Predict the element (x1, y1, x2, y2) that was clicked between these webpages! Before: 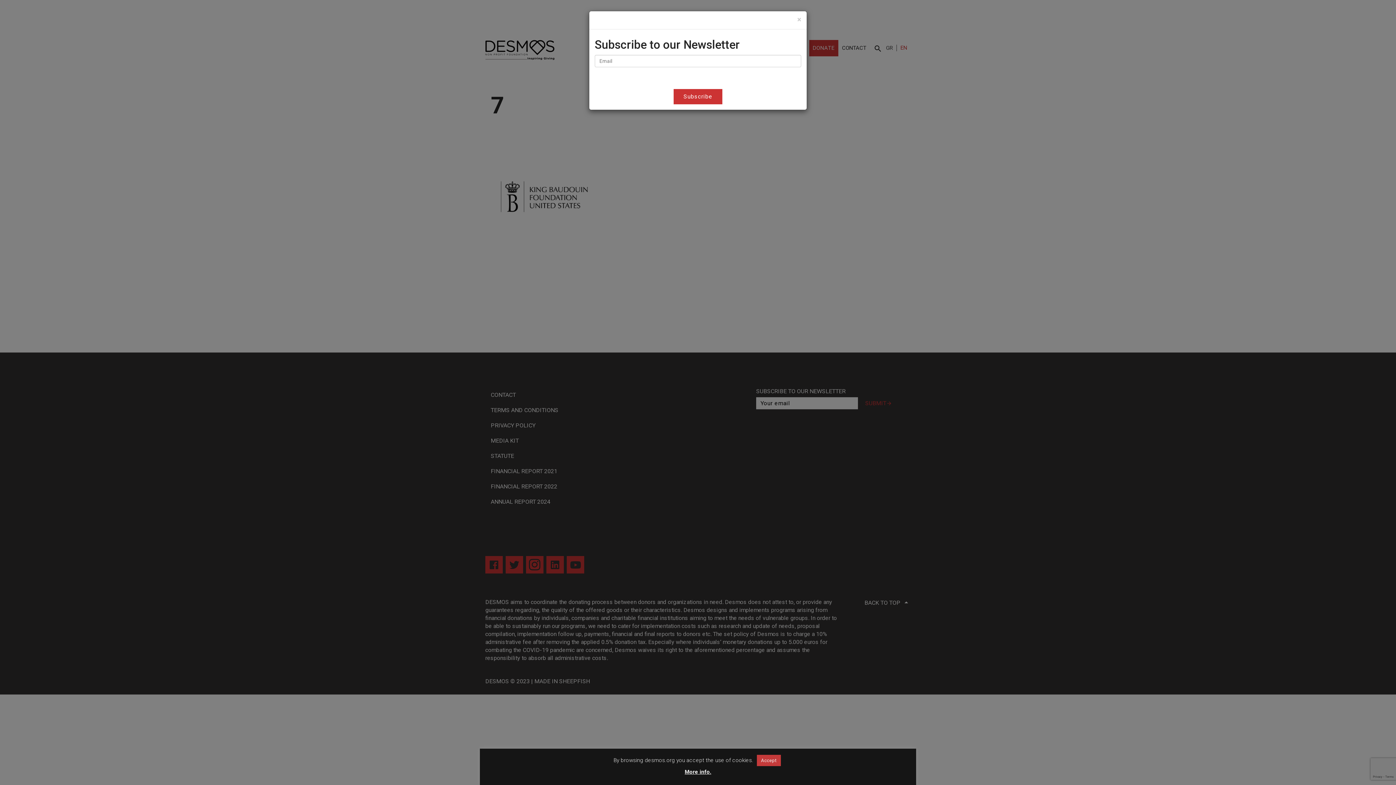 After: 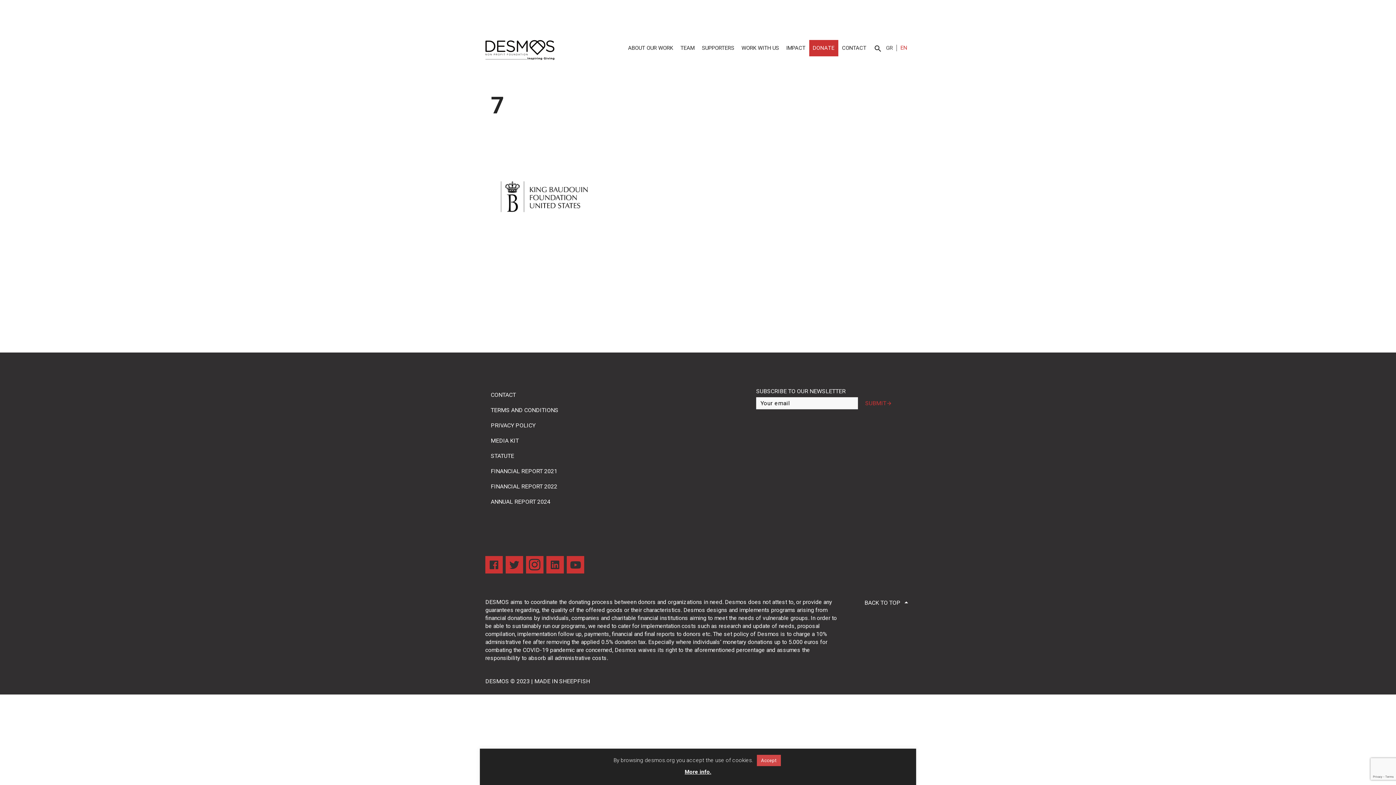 Action: bbox: (797, 16, 801, 23) label: Close